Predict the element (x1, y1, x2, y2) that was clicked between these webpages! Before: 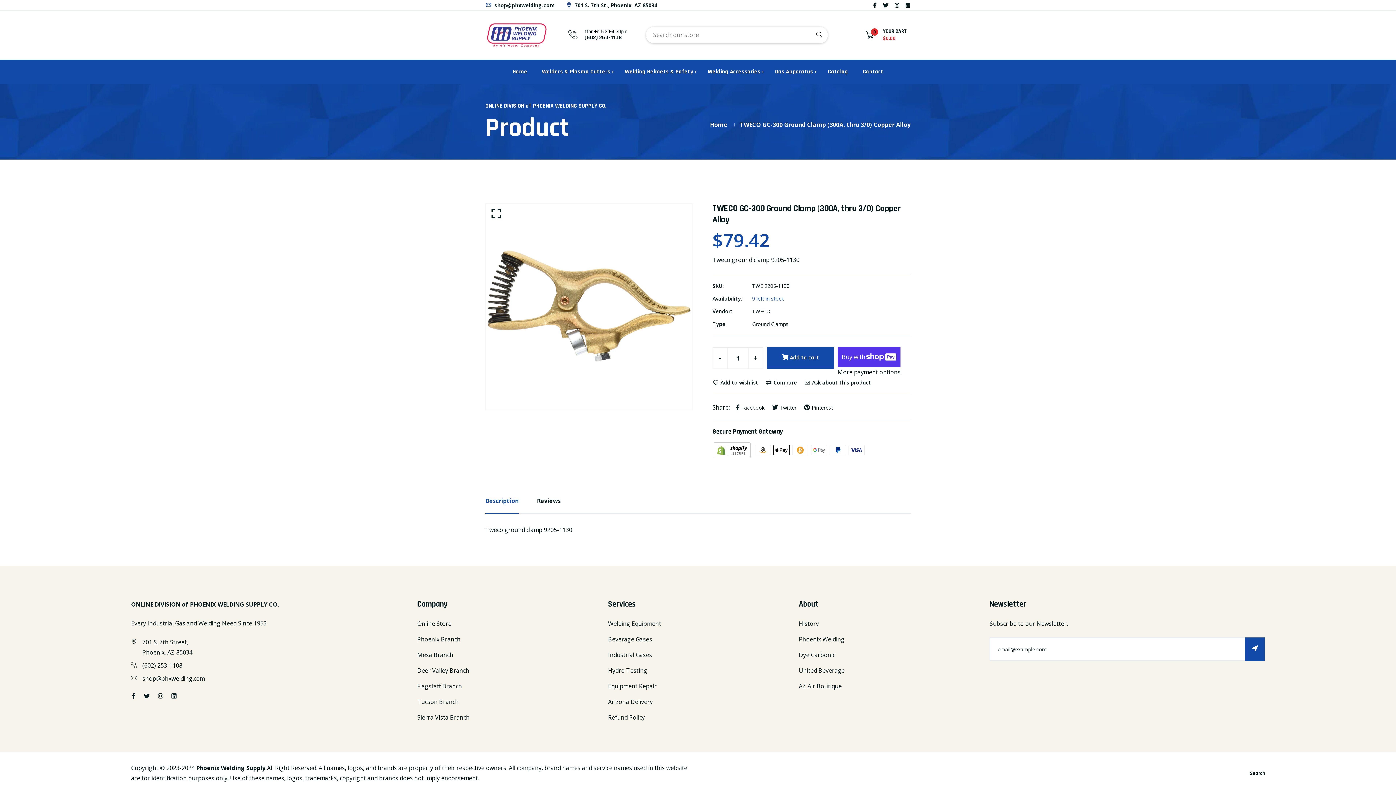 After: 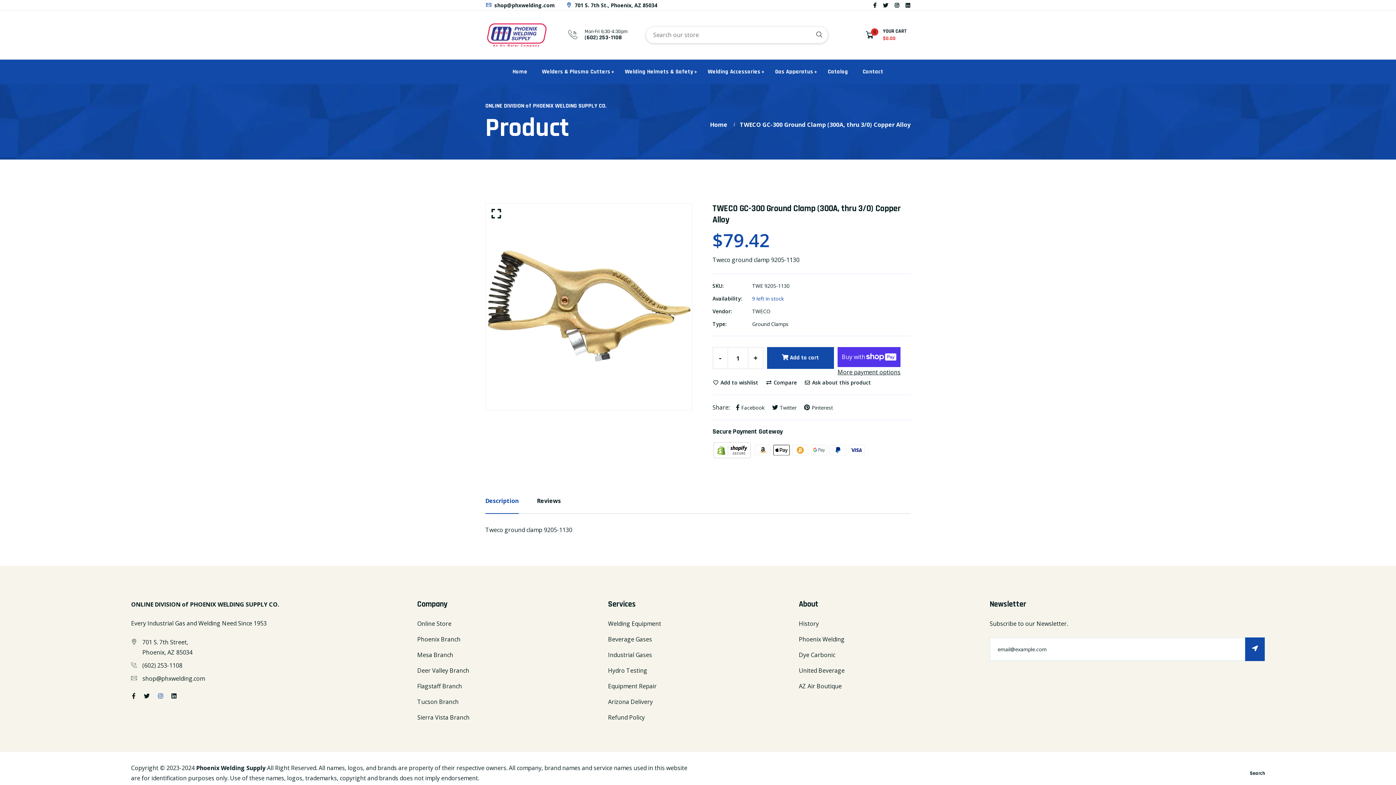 Action: bbox: (157, 692, 163, 700)